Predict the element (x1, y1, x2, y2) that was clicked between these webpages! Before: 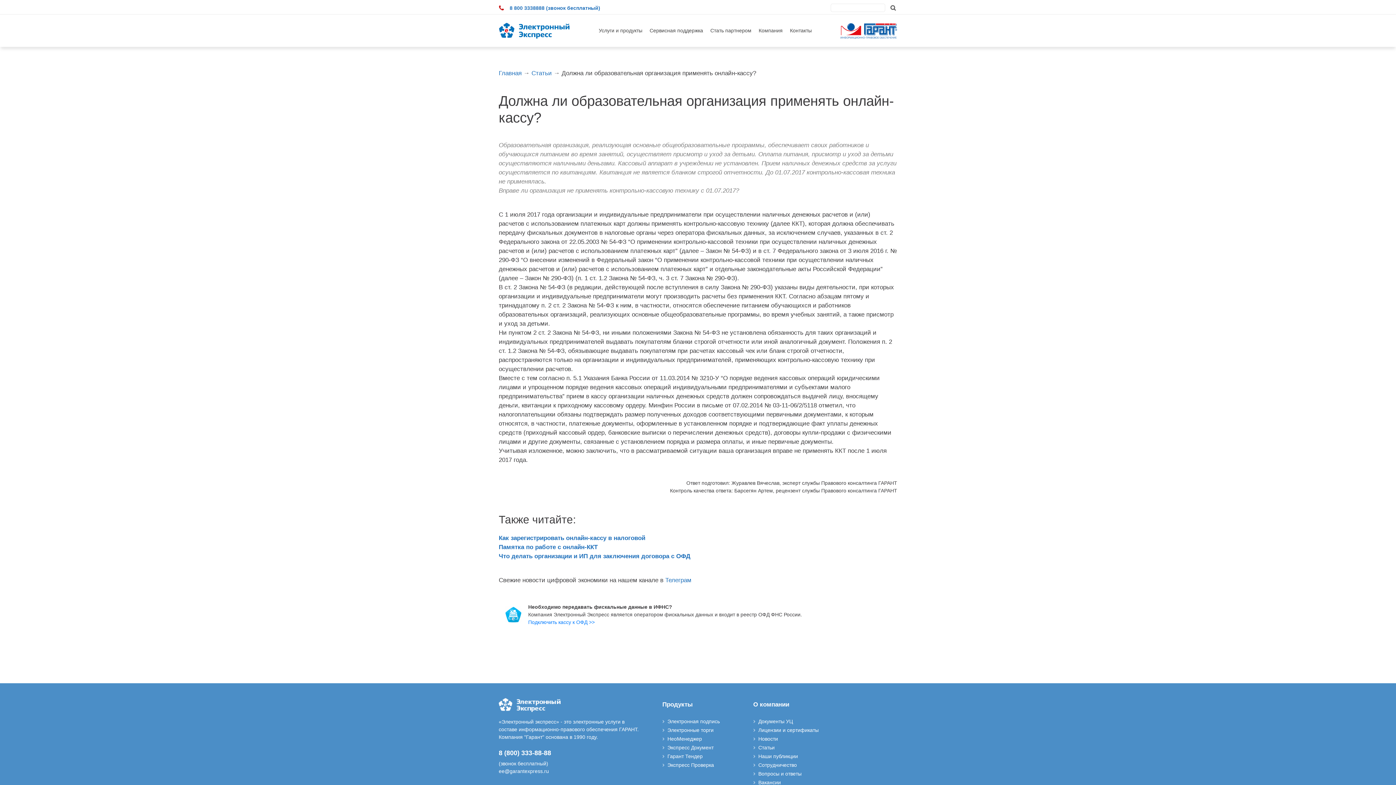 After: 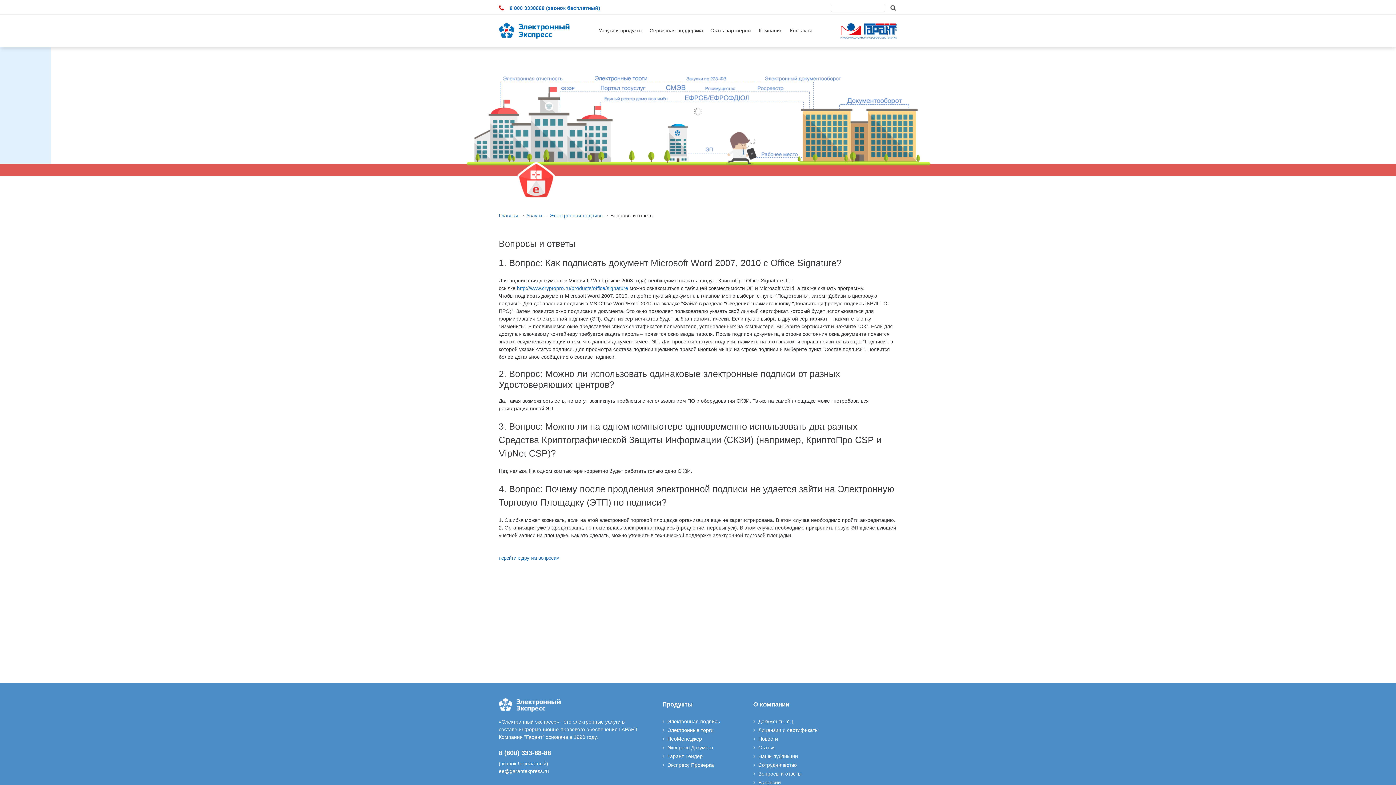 Action: label: Вопросы и ответы bbox: (758, 771, 801, 777)